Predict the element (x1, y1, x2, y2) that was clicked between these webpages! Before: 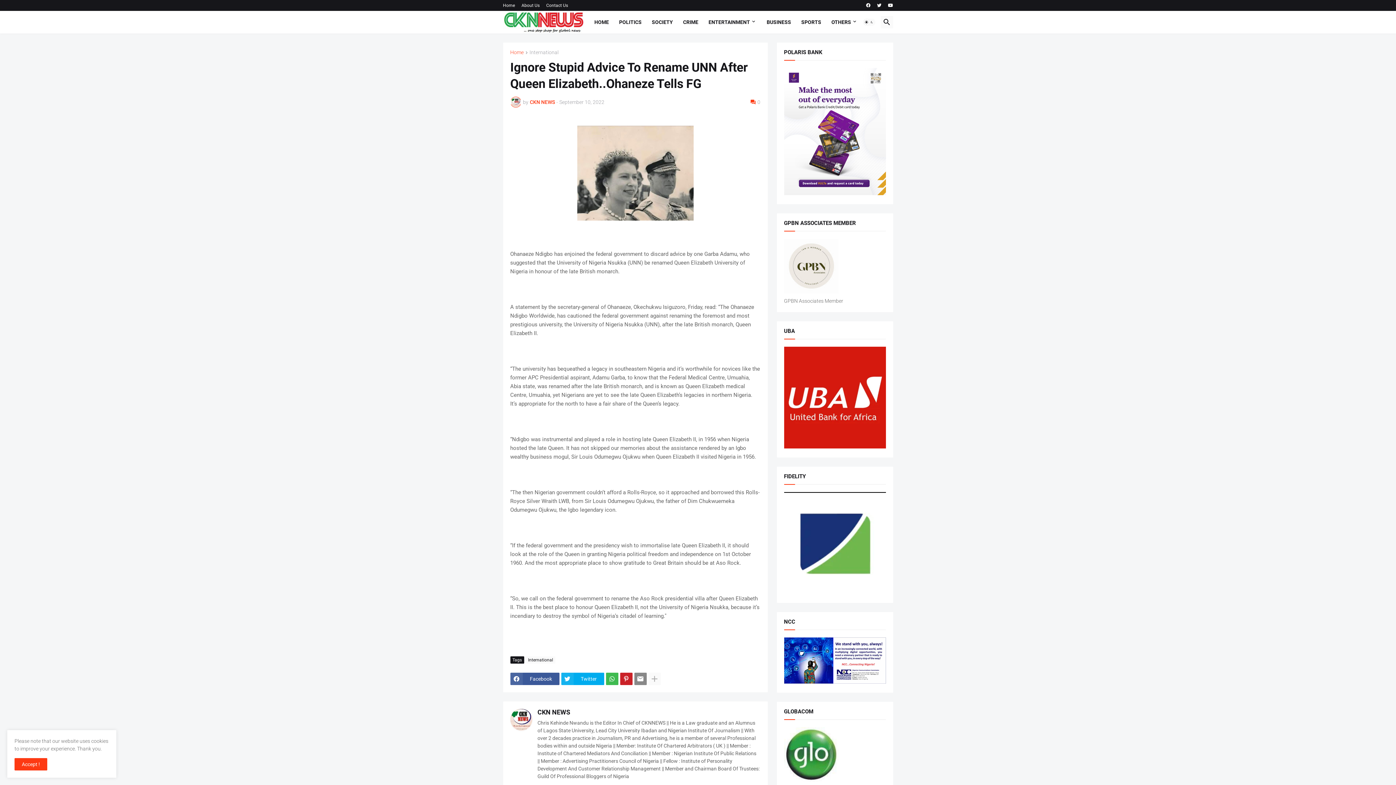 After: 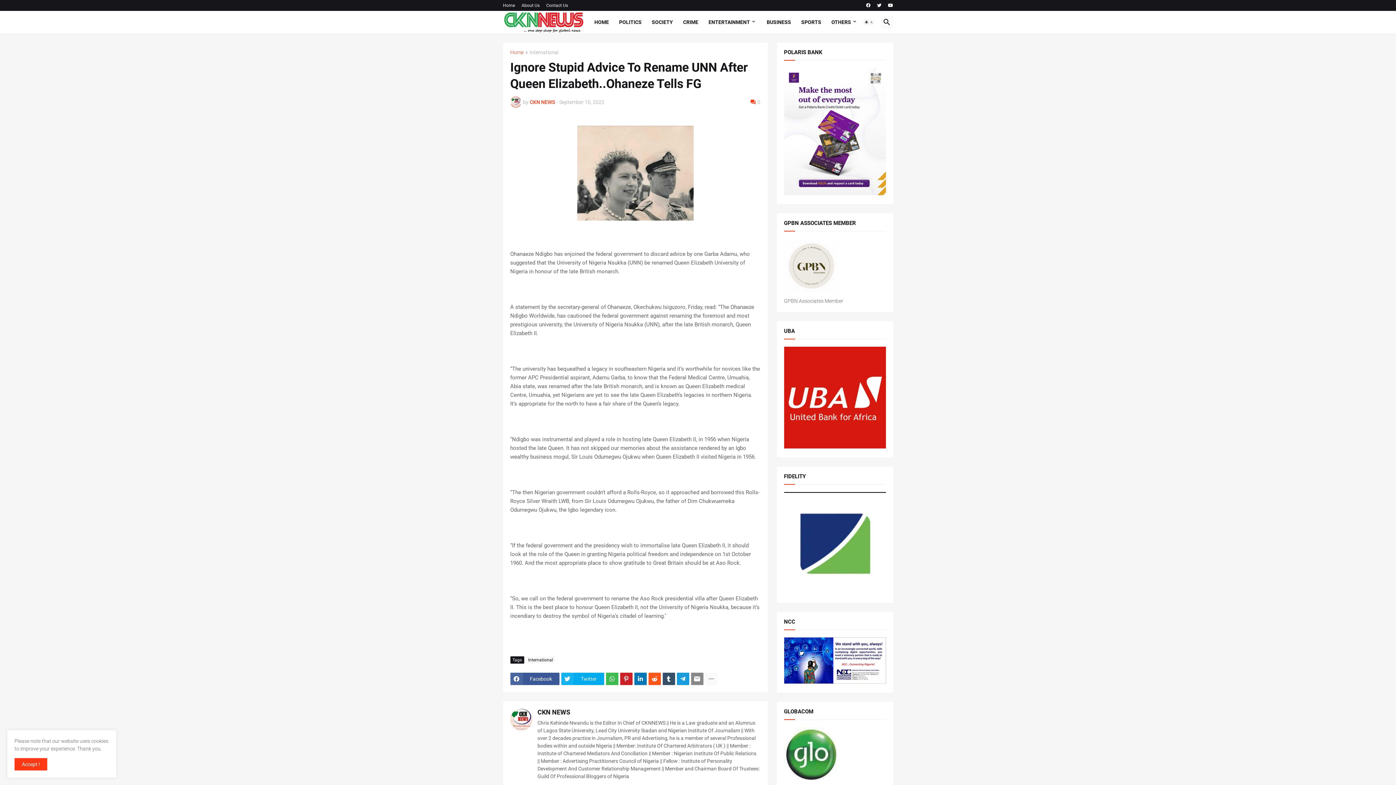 Action: bbox: (648, 673, 660, 685)